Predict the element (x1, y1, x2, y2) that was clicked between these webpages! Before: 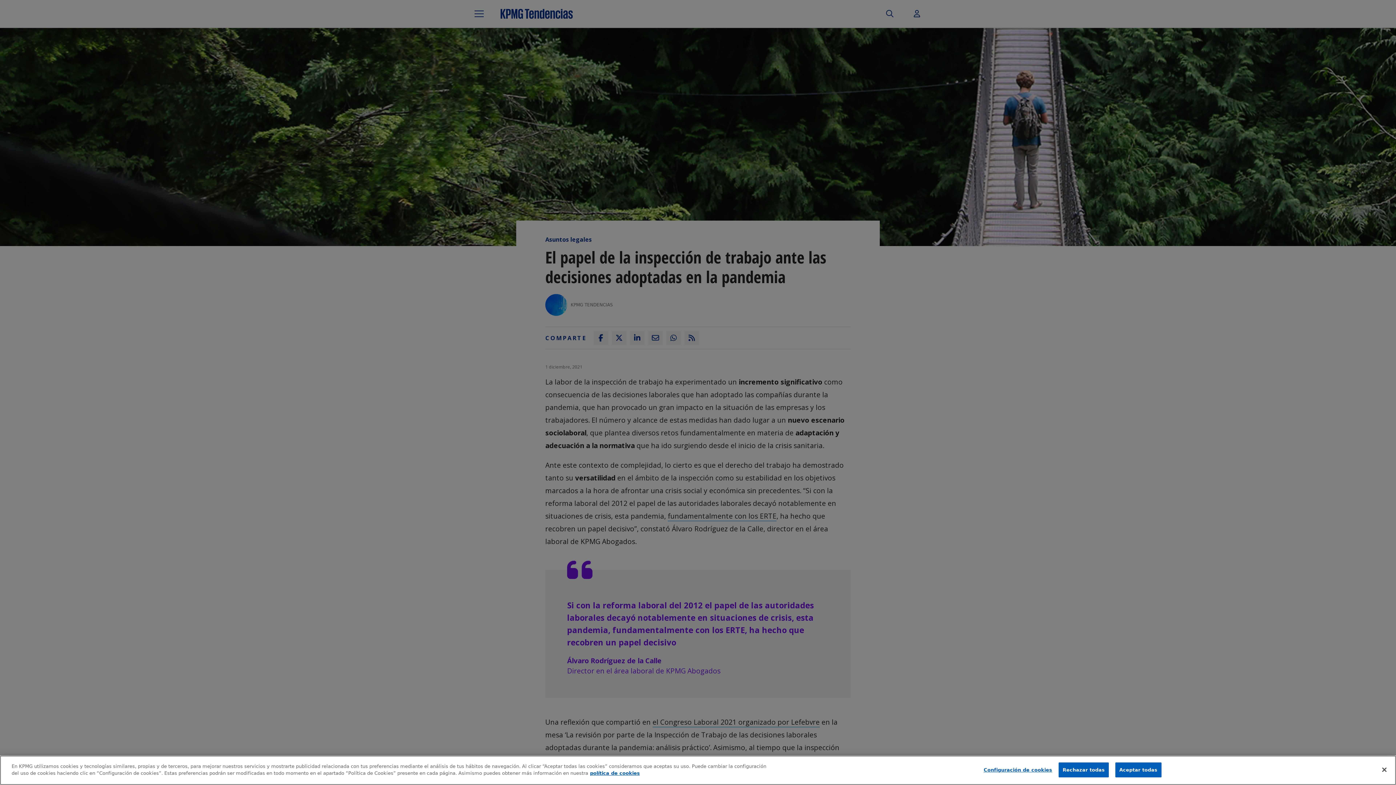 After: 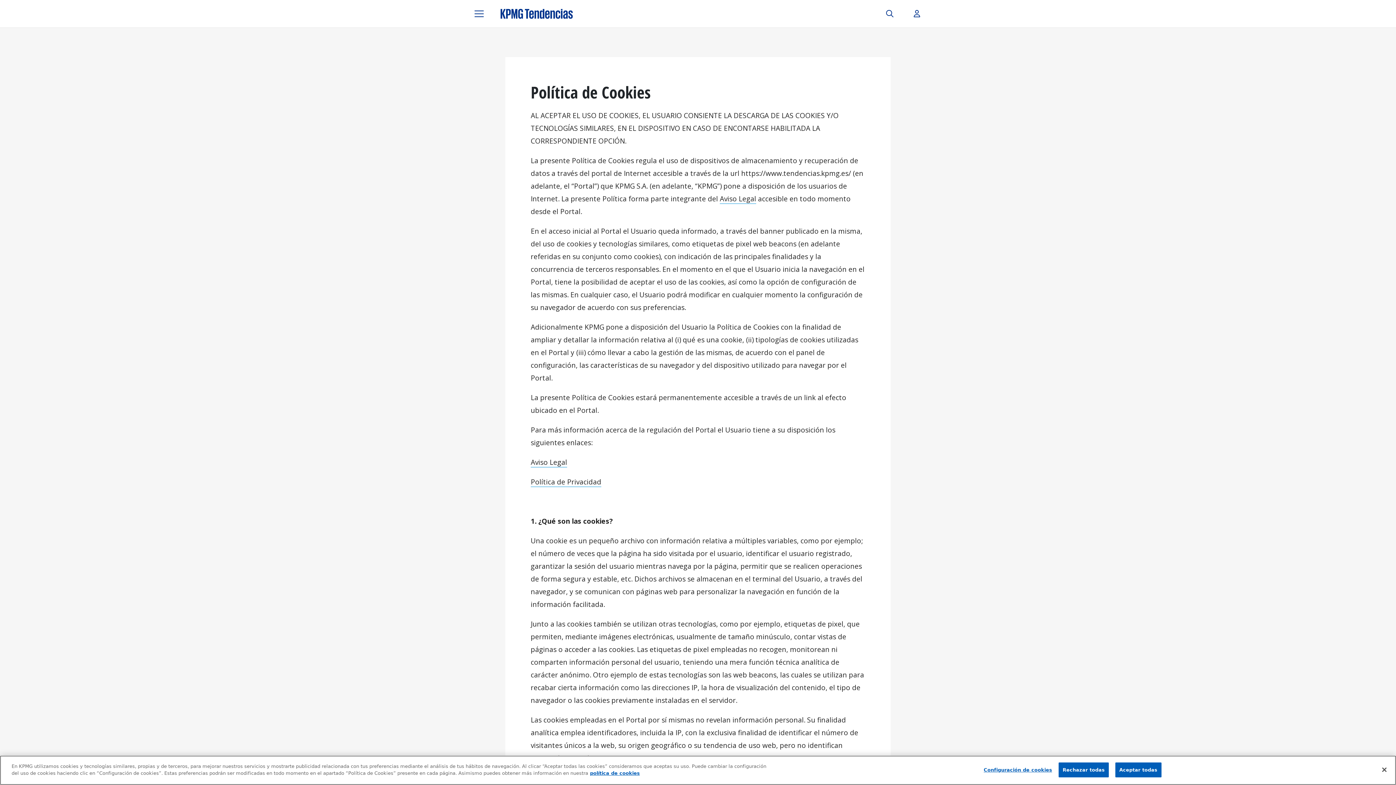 Action: bbox: (590, 770, 640, 776) label: Más información sobre tu privacidad